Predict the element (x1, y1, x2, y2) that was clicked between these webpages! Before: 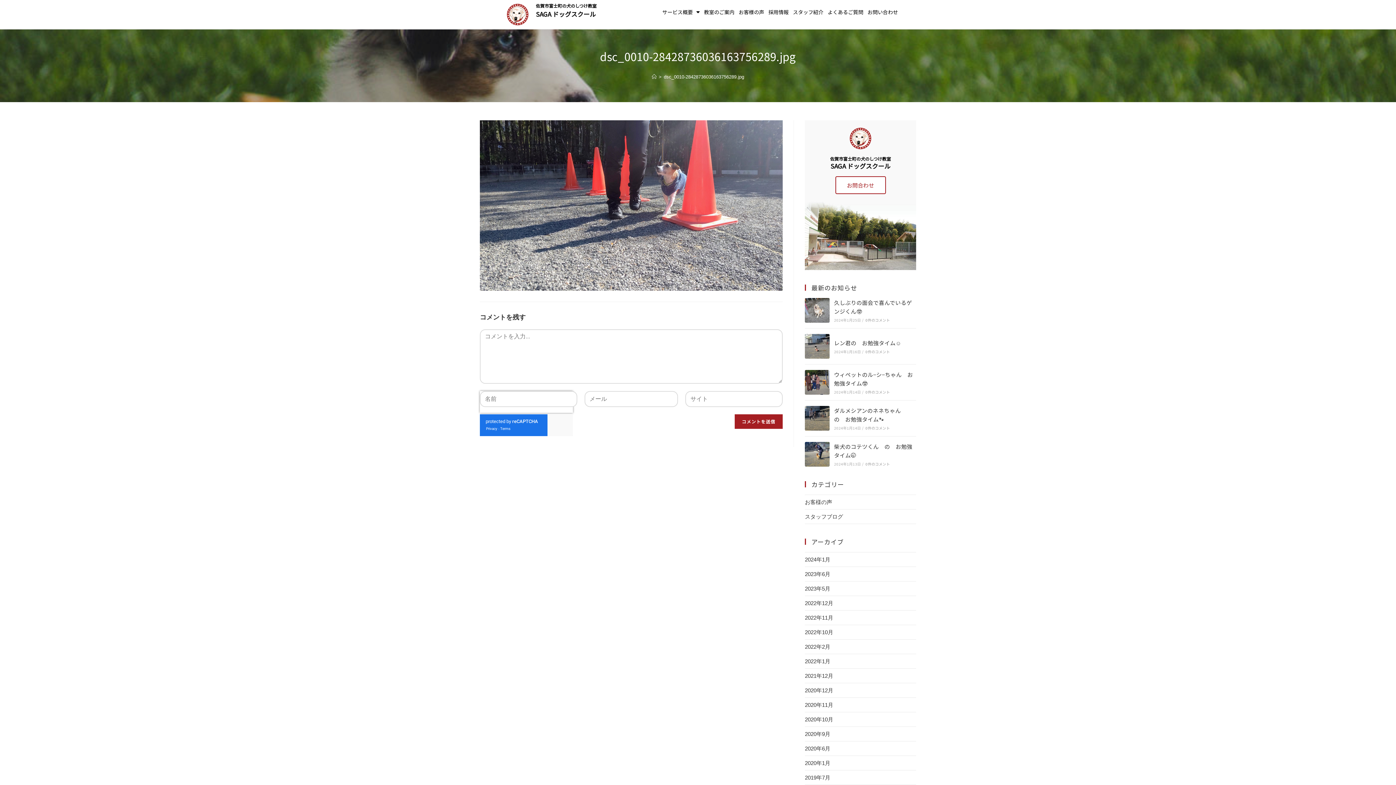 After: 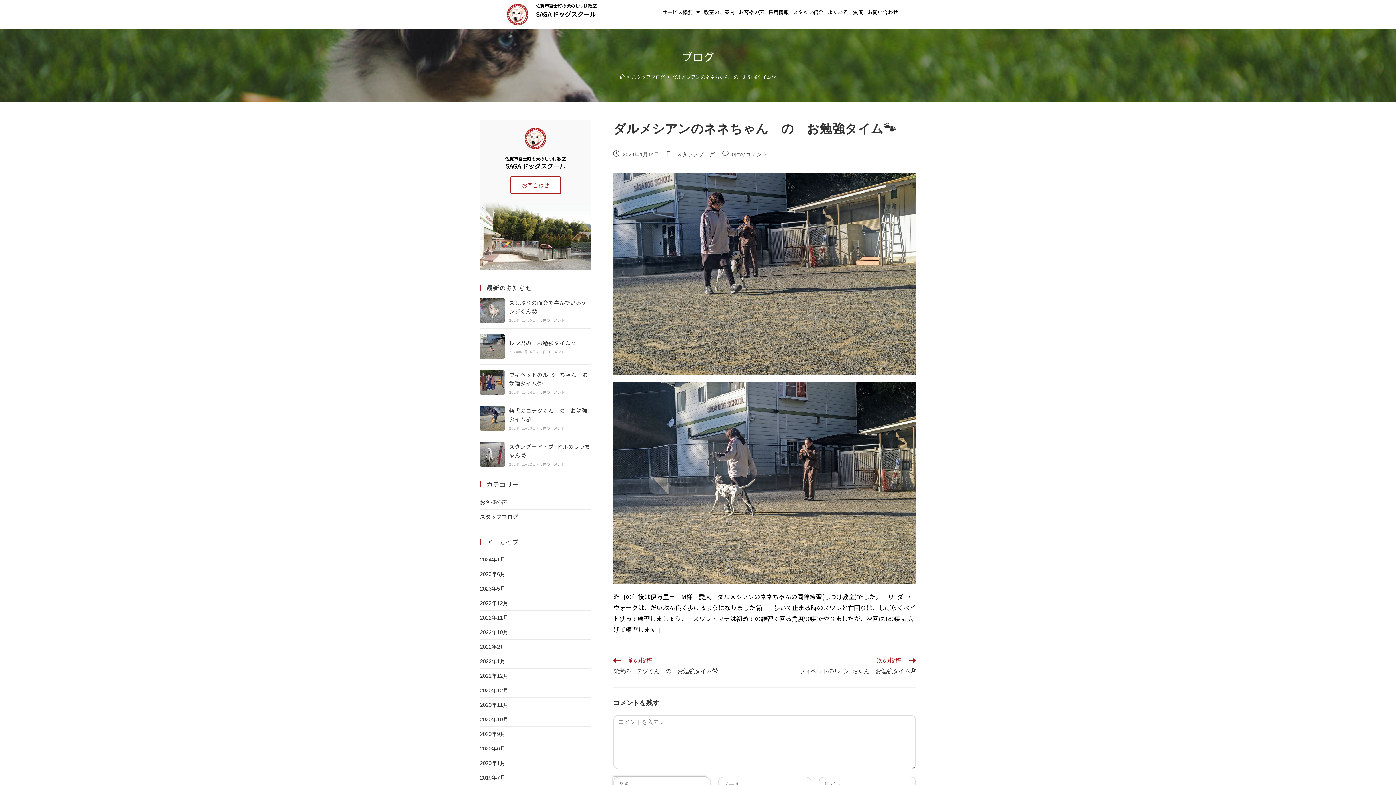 Action: bbox: (805, 406, 829, 430)